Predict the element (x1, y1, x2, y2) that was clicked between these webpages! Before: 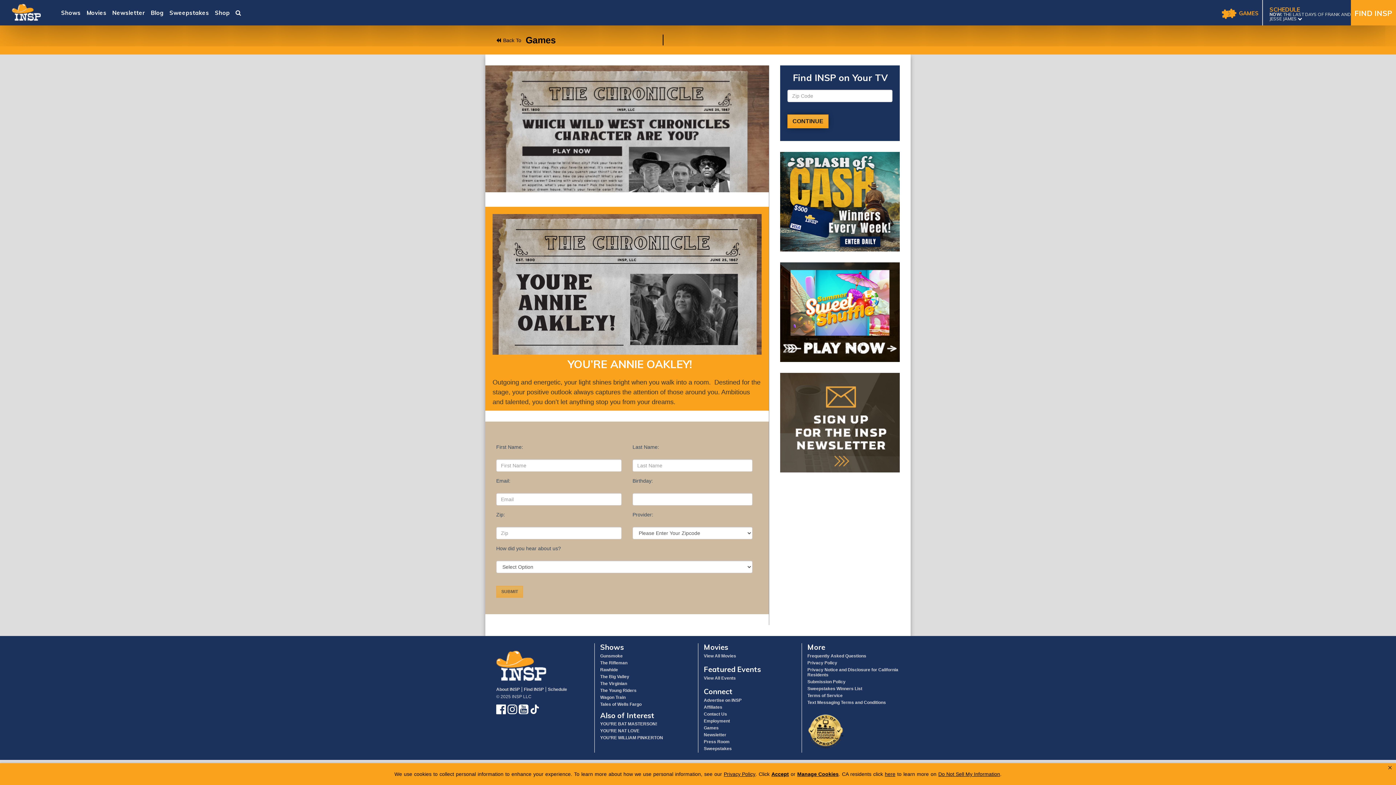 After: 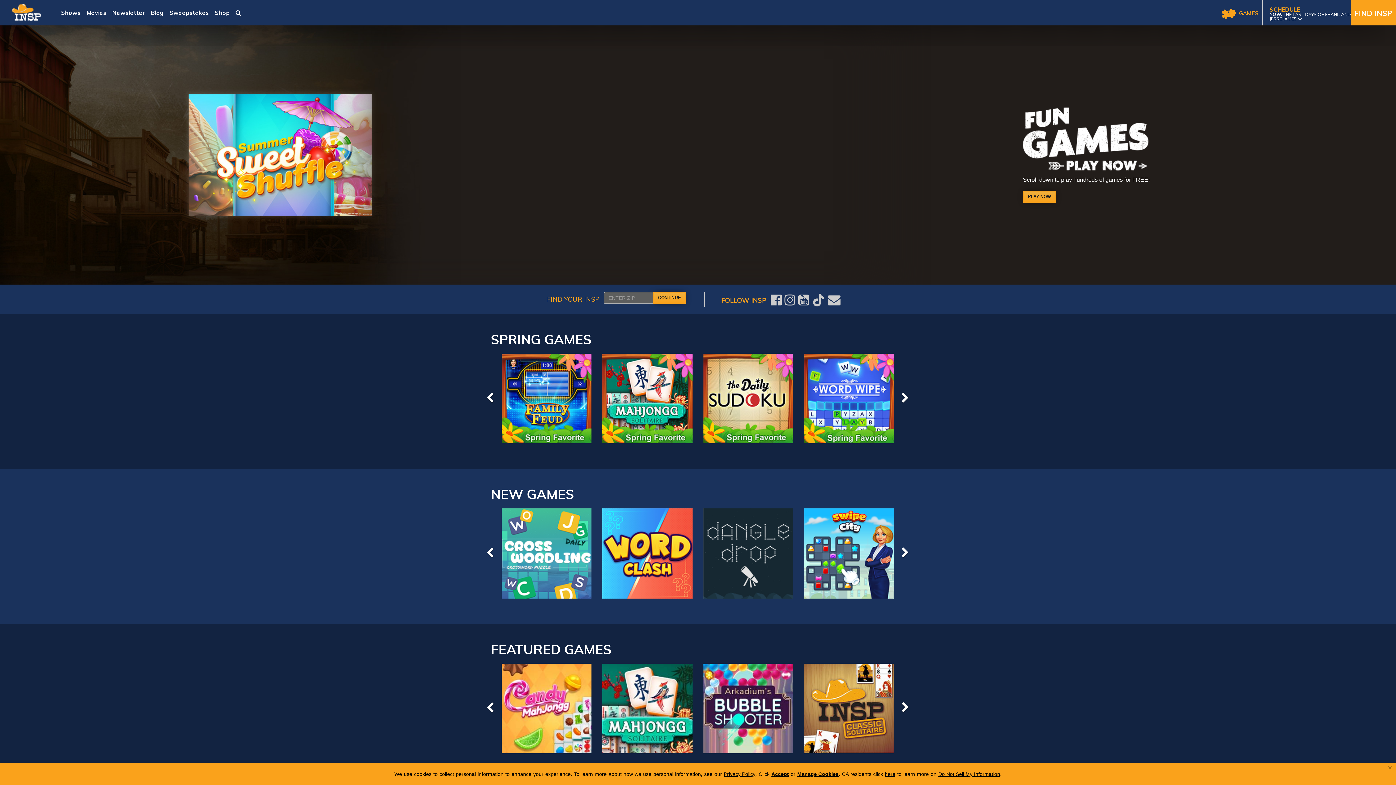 Action: label: Games bbox: (704, 725, 718, 731)